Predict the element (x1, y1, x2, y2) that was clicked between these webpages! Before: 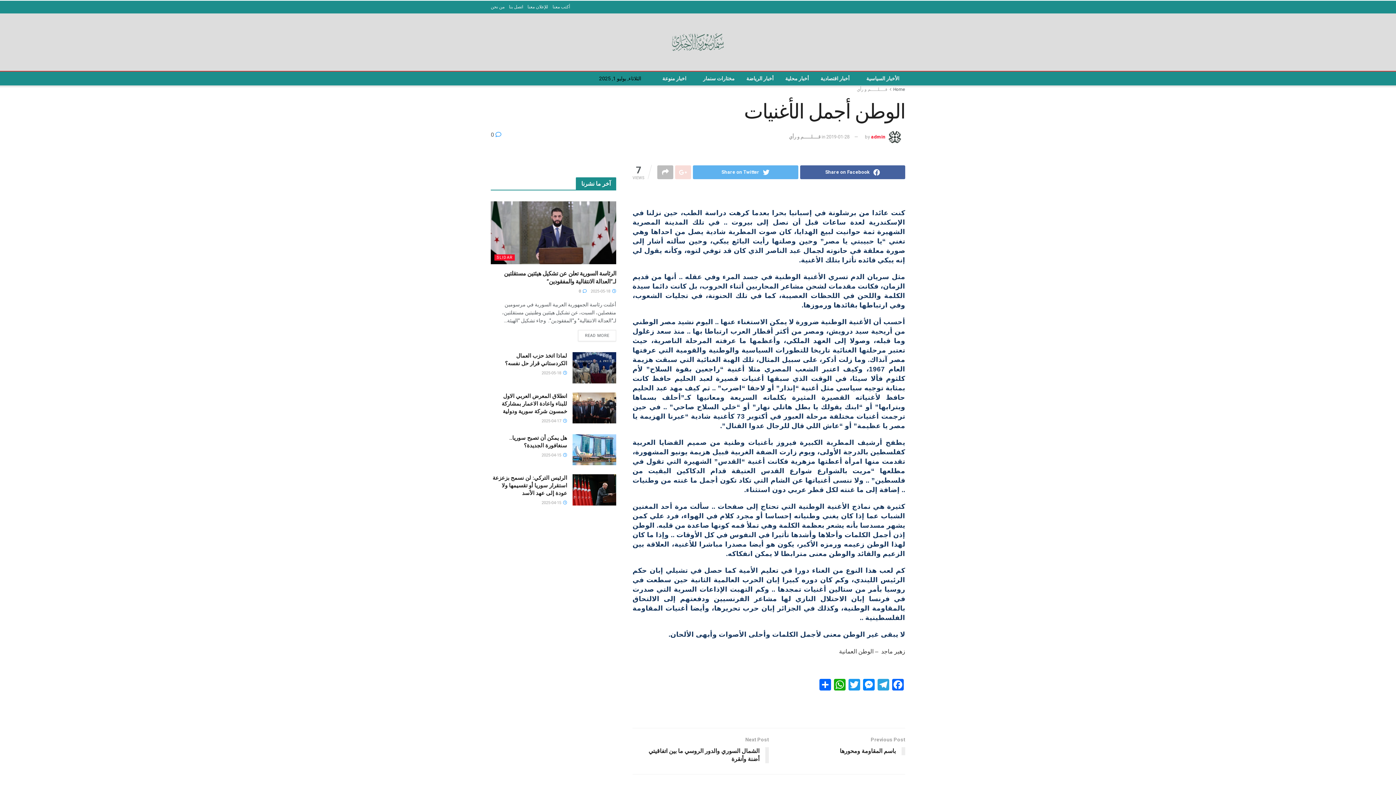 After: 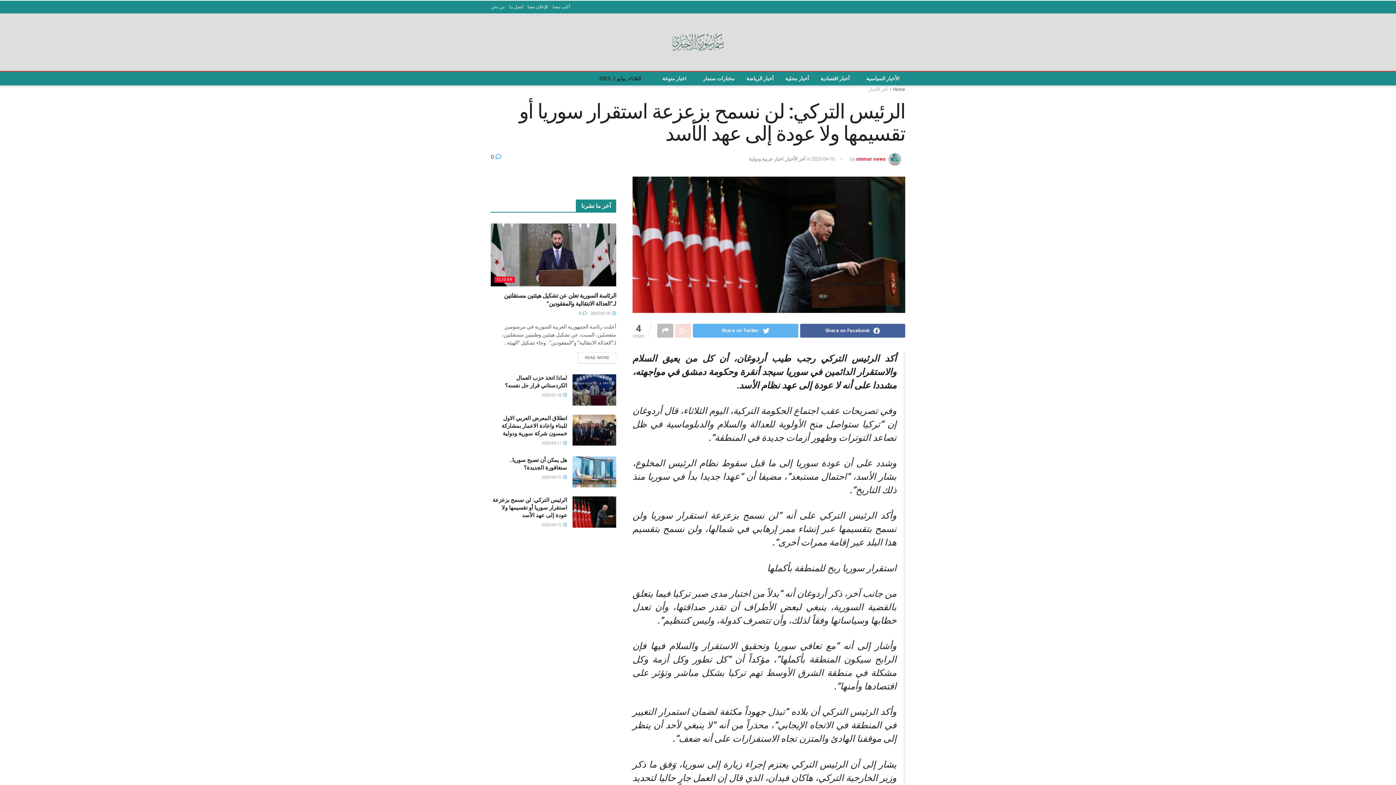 Action: bbox: (541, 500, 567, 505) label:  2025-04-15